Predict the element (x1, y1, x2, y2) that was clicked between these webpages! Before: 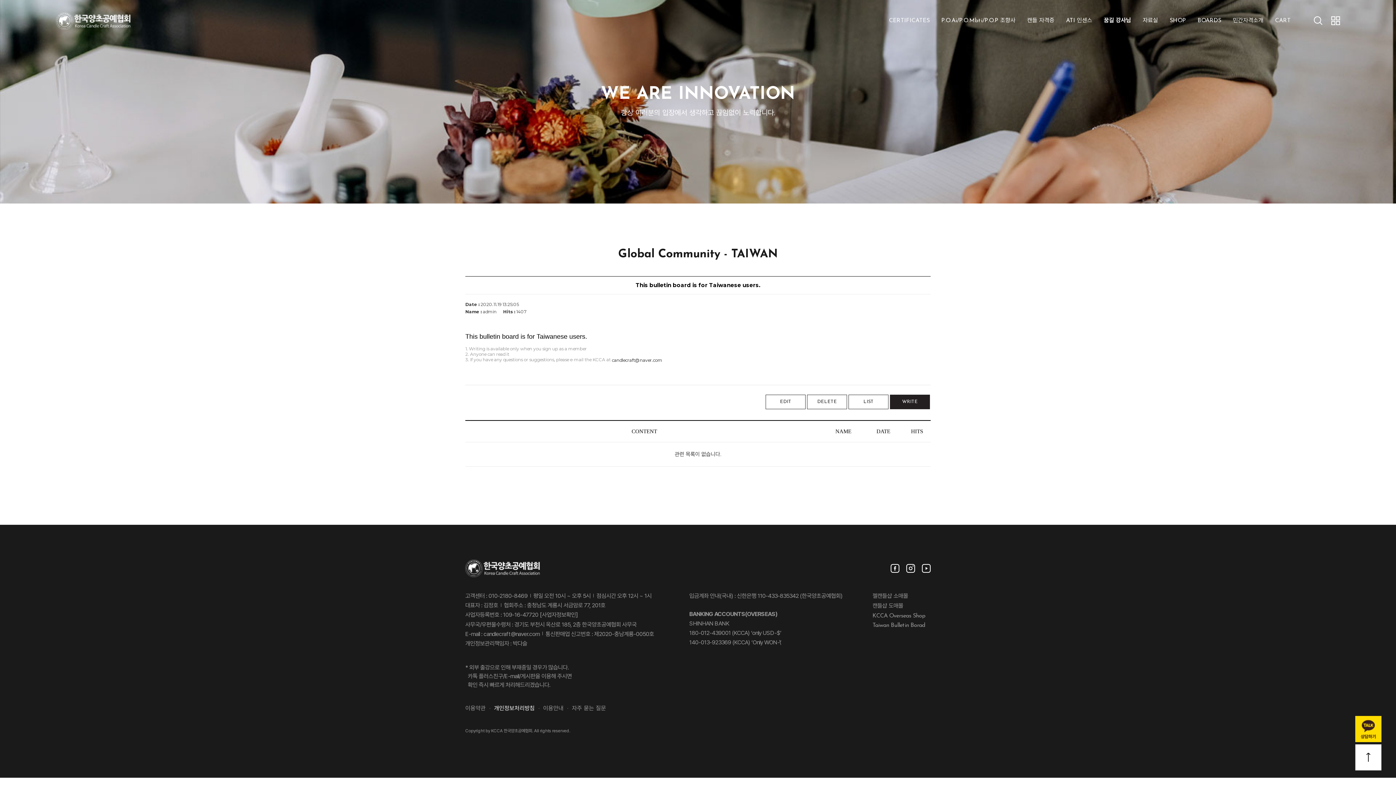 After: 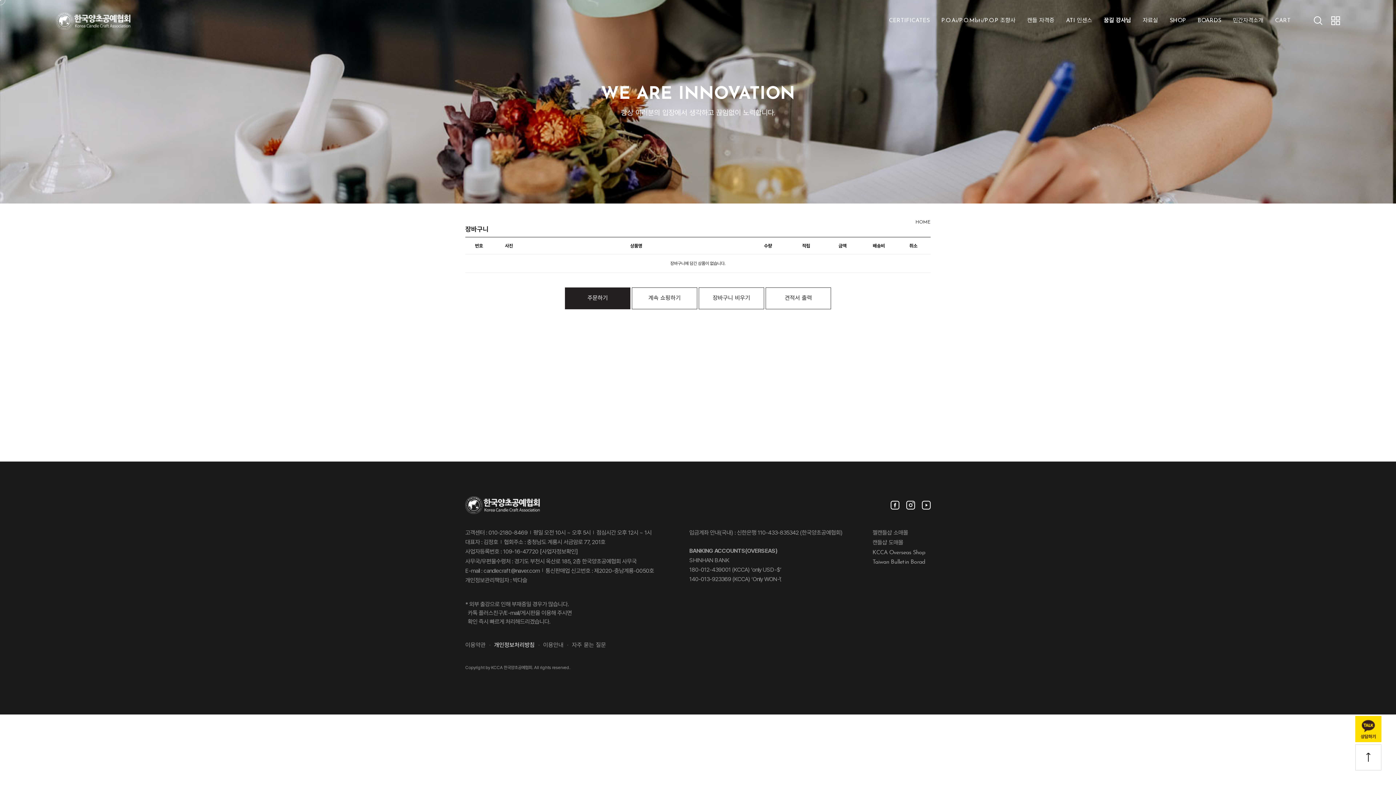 Action: bbox: (1269, 6, 1296, 35) label: CART